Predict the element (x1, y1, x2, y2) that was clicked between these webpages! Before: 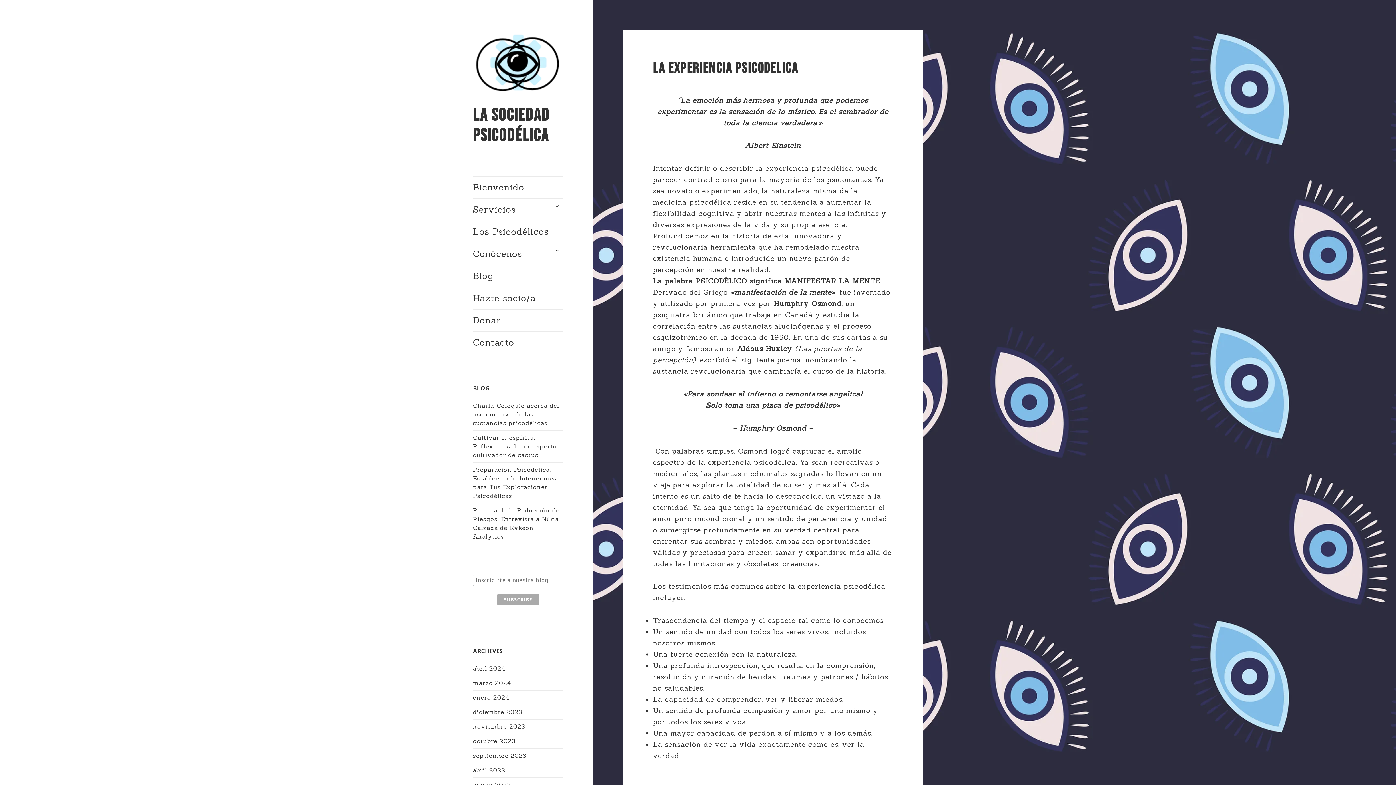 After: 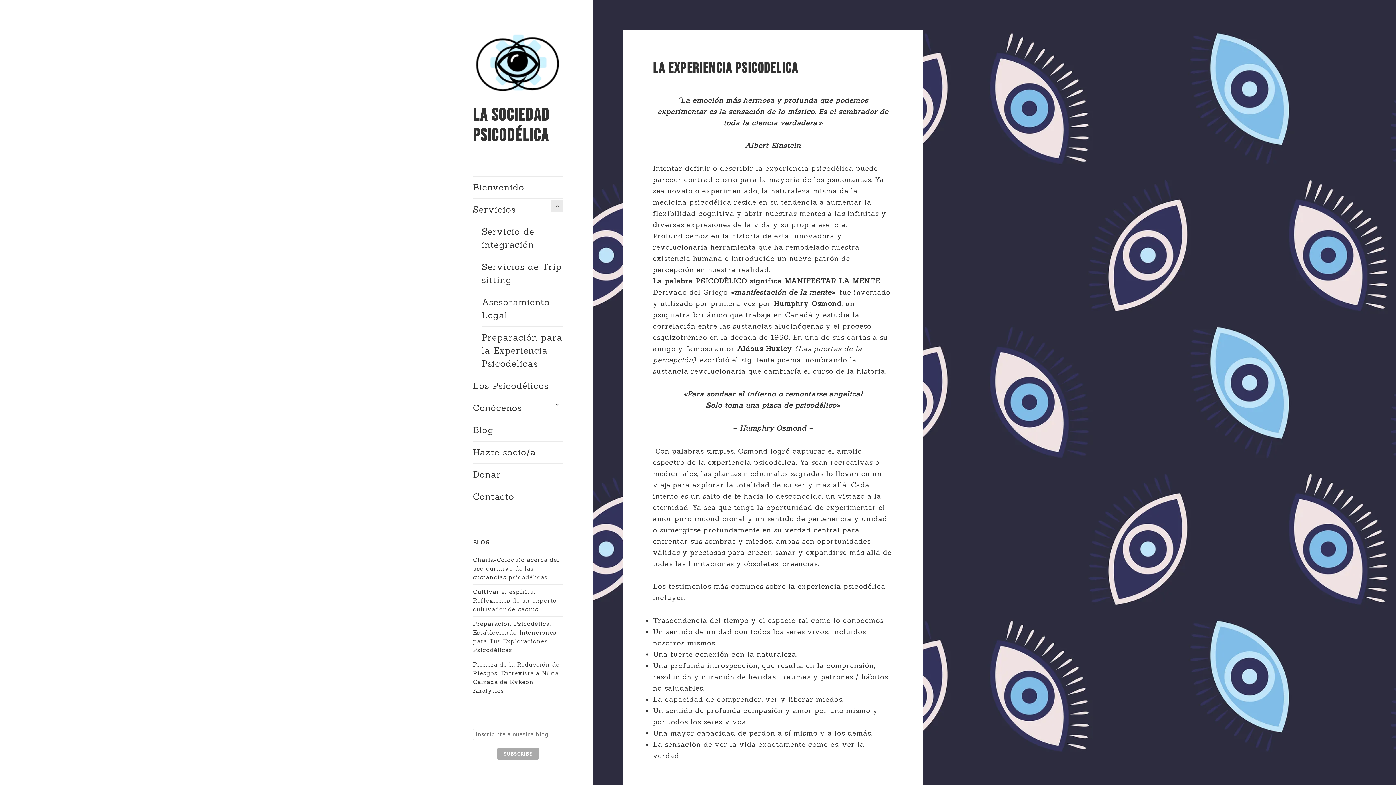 Action: bbox: (551, 200, 563, 211) label: expande el menú inferior